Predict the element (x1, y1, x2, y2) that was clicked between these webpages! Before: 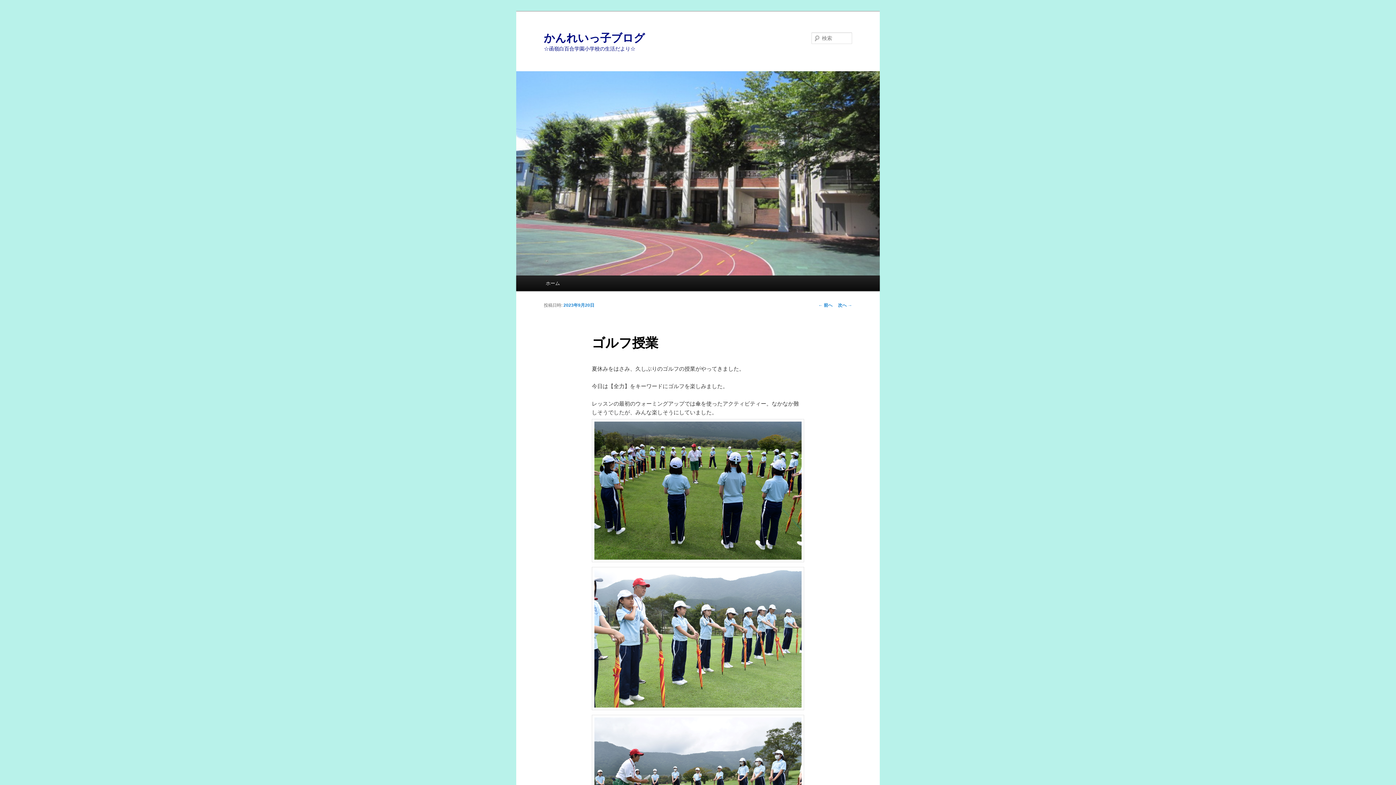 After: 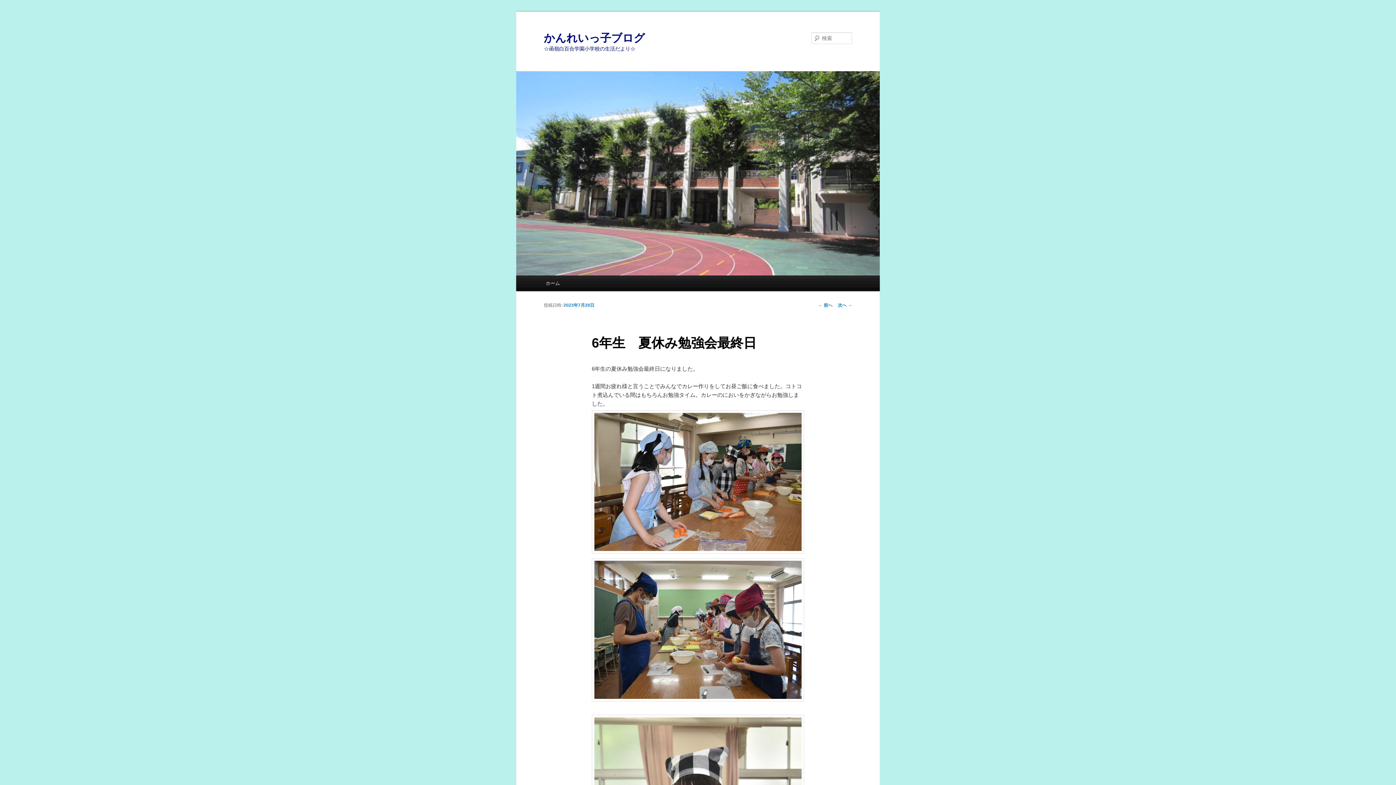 Action: label: ← 前へ bbox: (818, 302, 832, 307)